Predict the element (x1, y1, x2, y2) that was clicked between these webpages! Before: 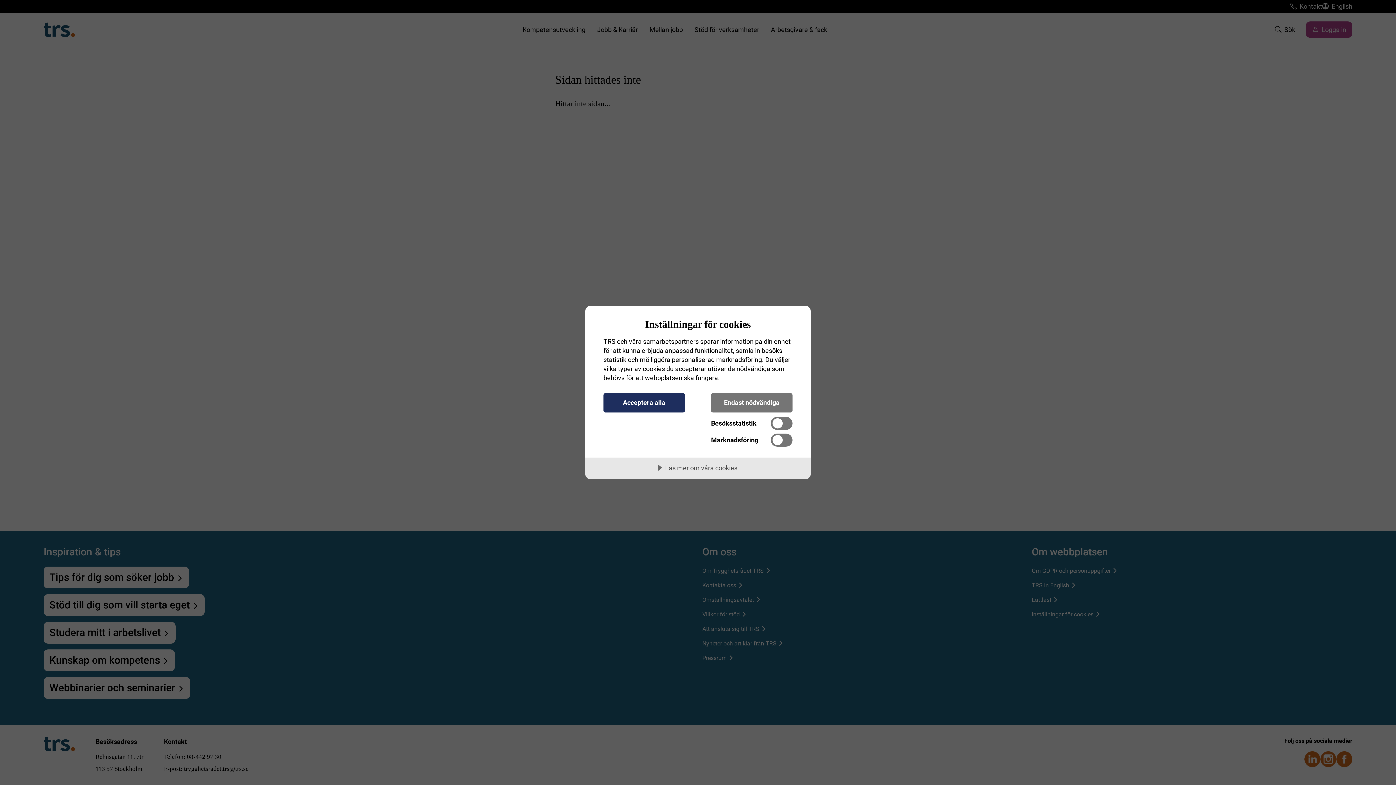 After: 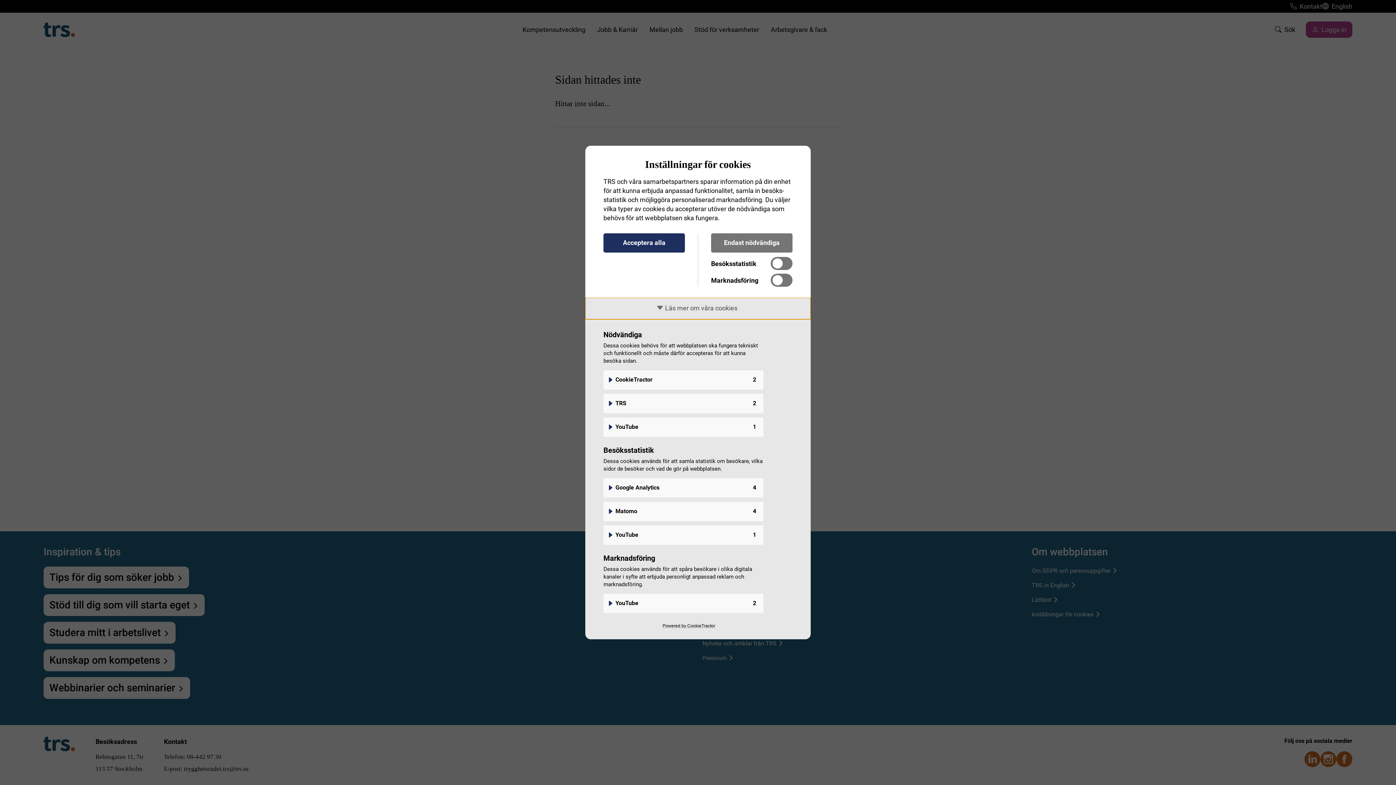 Action: bbox: (585, 457, 810, 479) label: Läs mer om våra cookies